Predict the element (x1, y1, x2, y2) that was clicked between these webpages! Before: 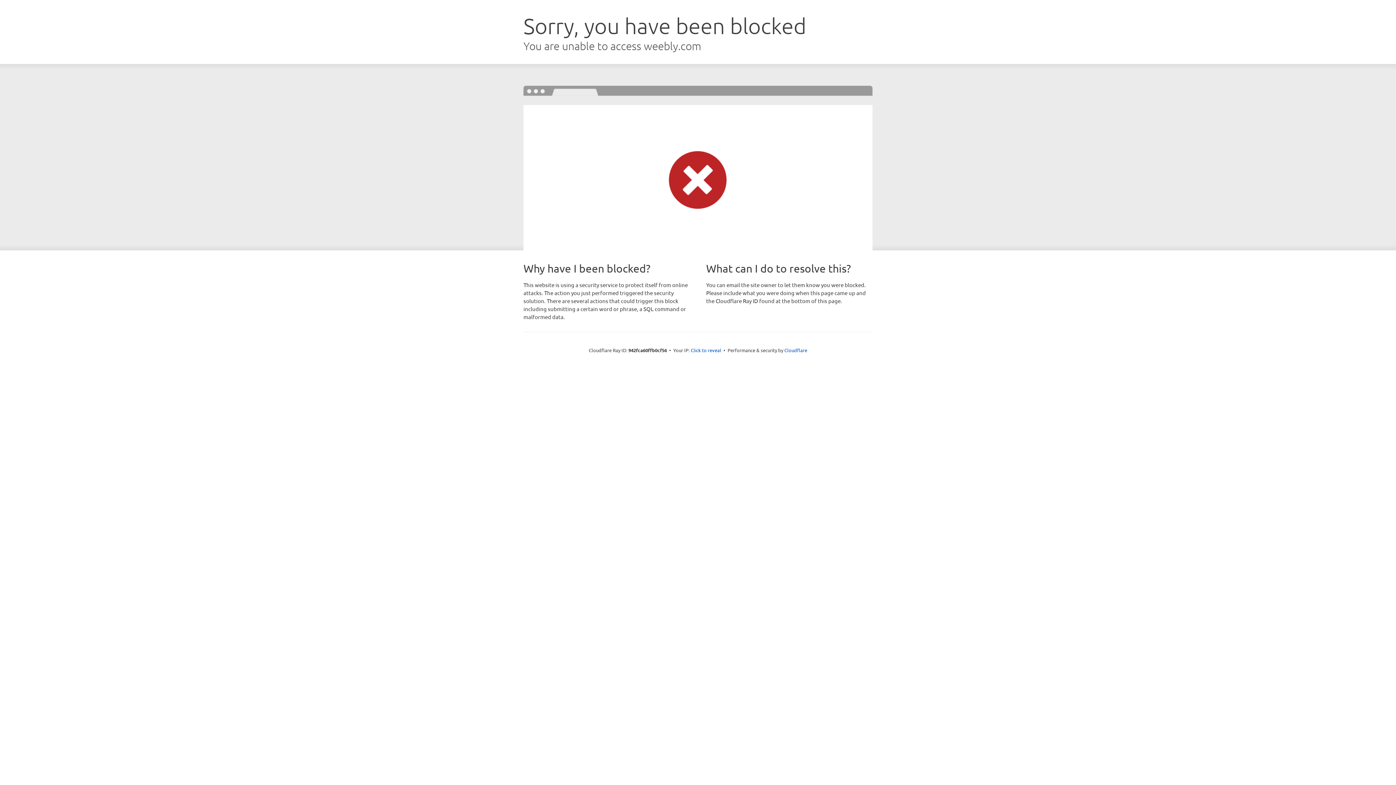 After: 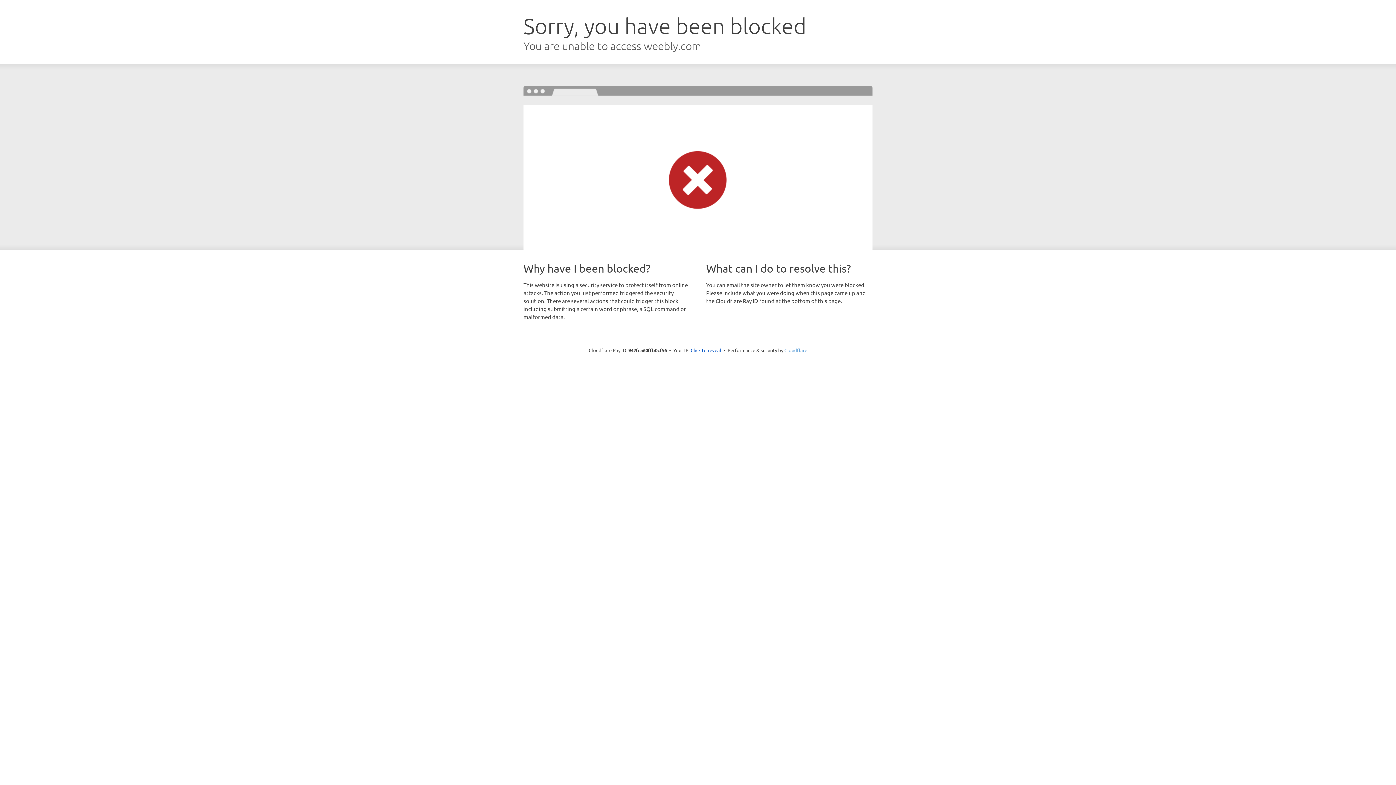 Action: label: Cloudflare bbox: (784, 347, 807, 353)